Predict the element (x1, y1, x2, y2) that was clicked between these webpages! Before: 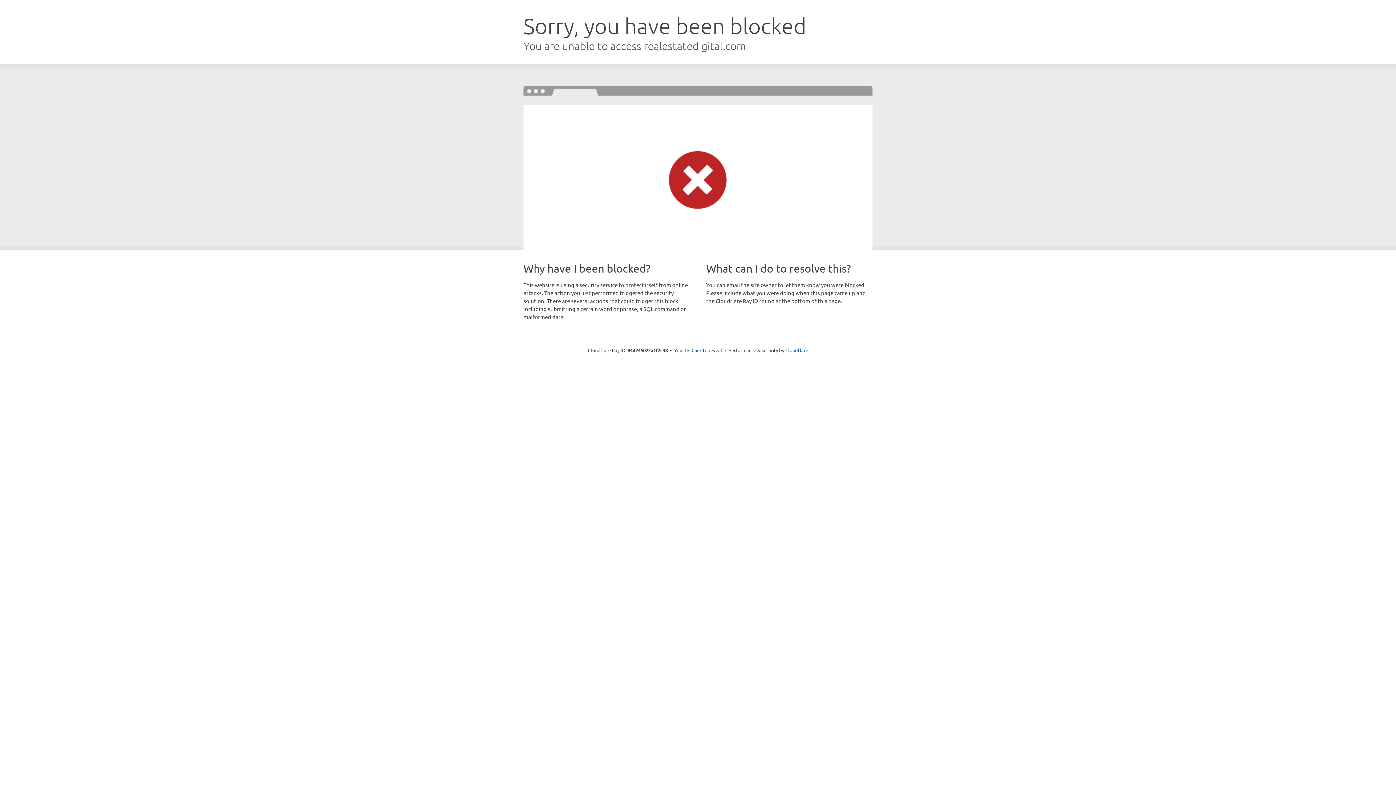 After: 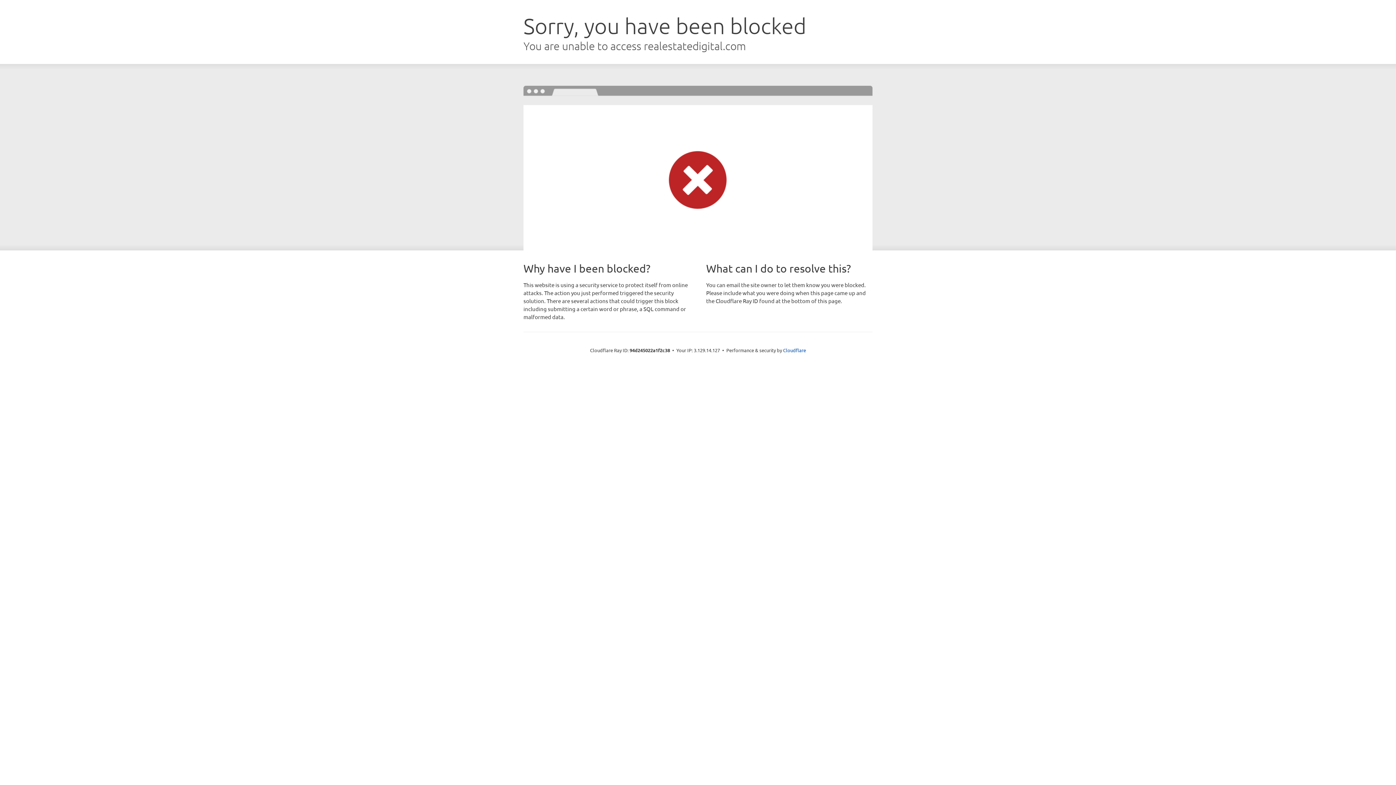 Action: label: Click to reveal bbox: (691, 346, 722, 353)